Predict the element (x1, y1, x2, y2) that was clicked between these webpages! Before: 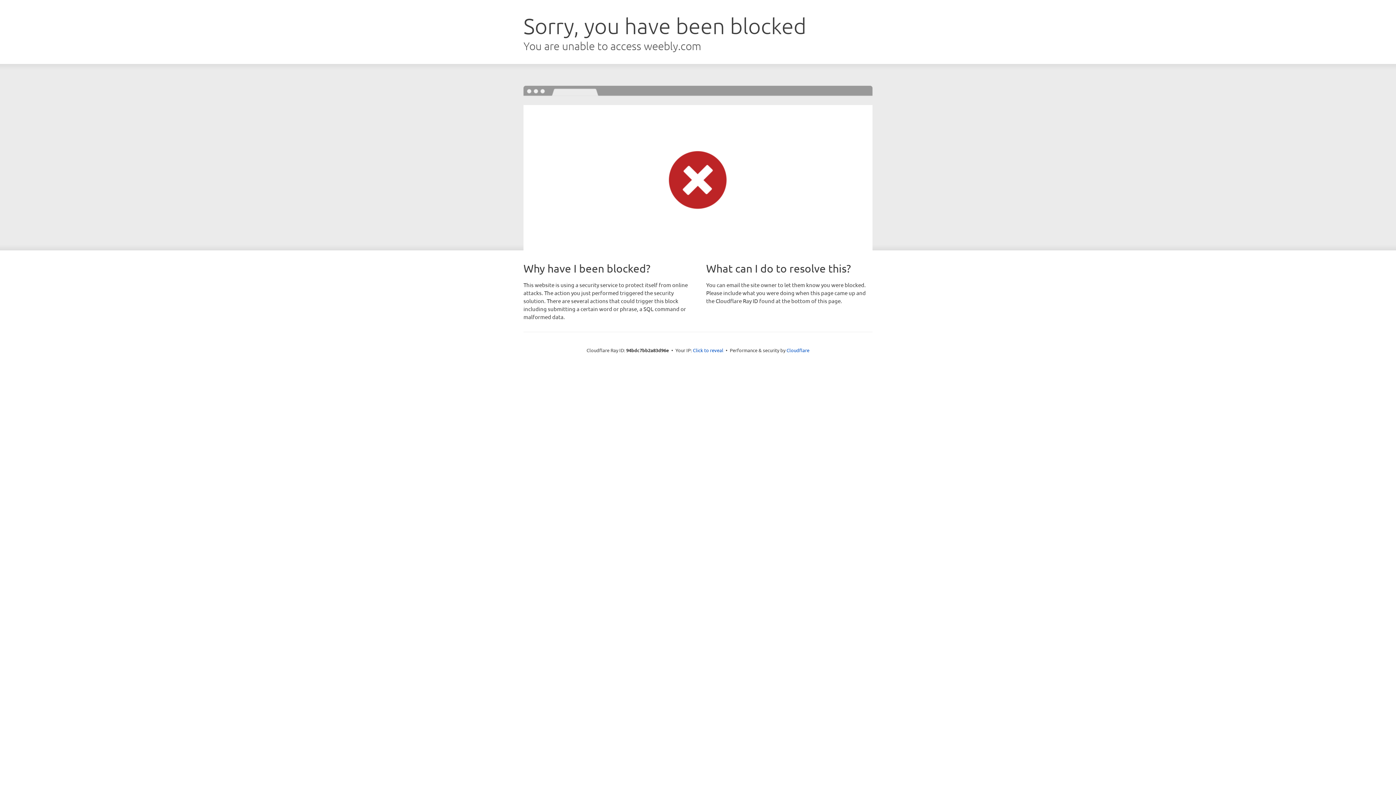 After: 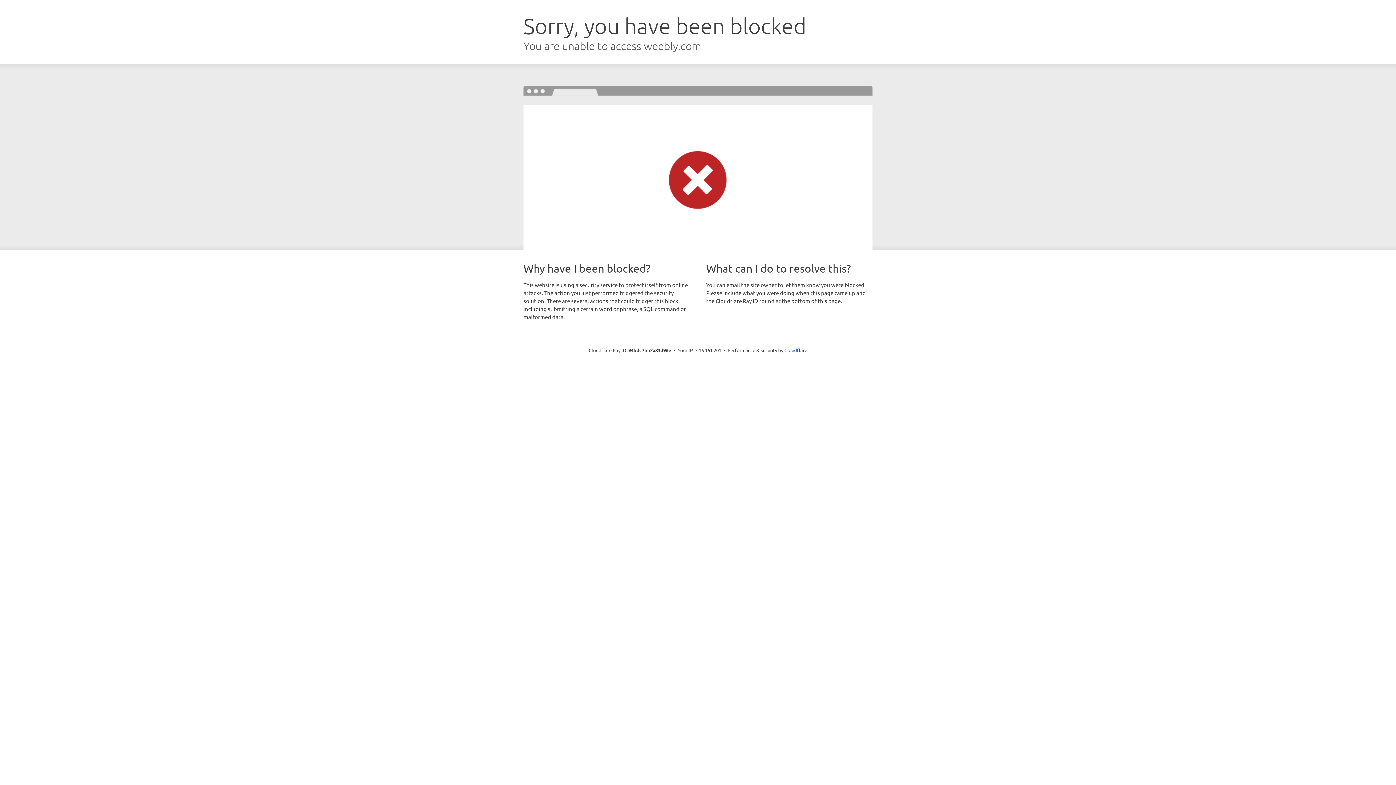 Action: bbox: (693, 346, 723, 353) label: Click to reveal